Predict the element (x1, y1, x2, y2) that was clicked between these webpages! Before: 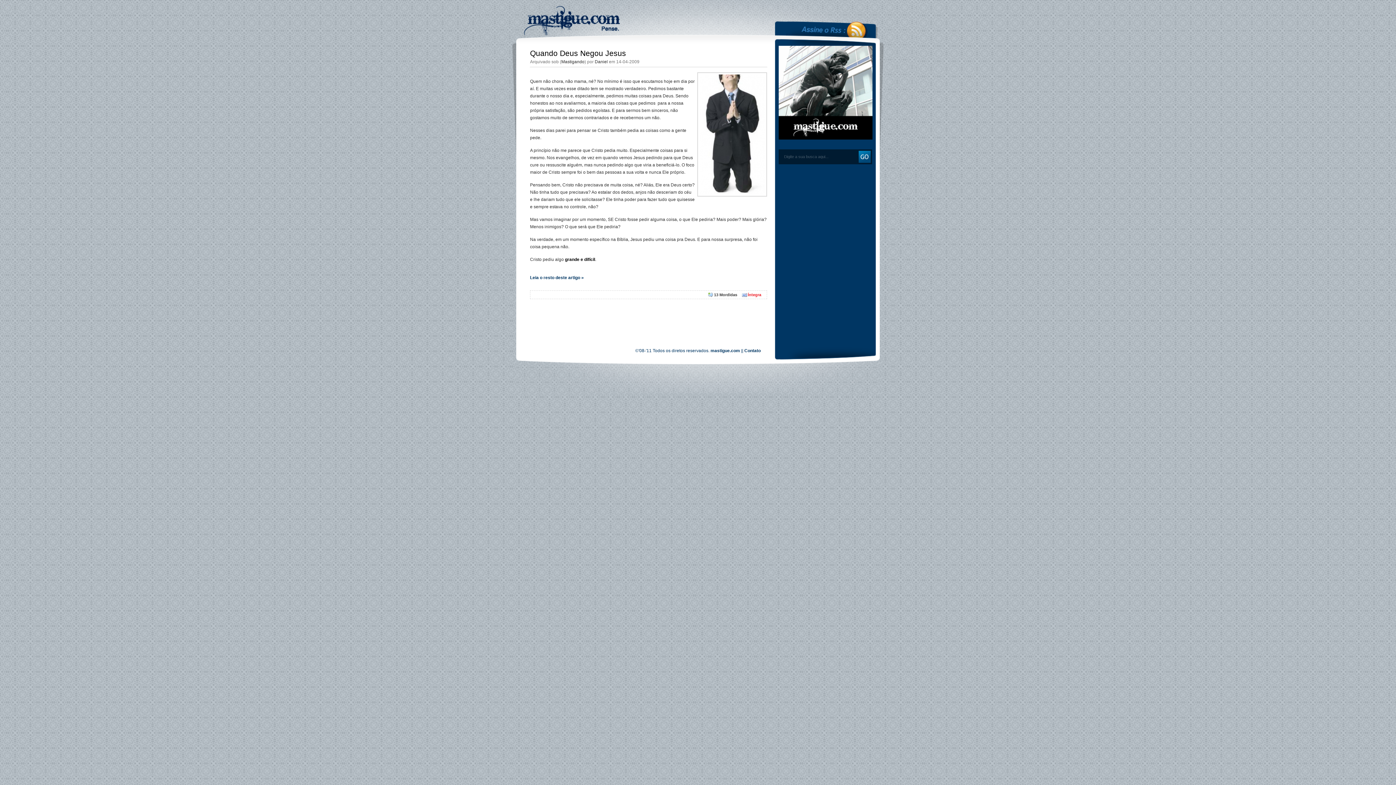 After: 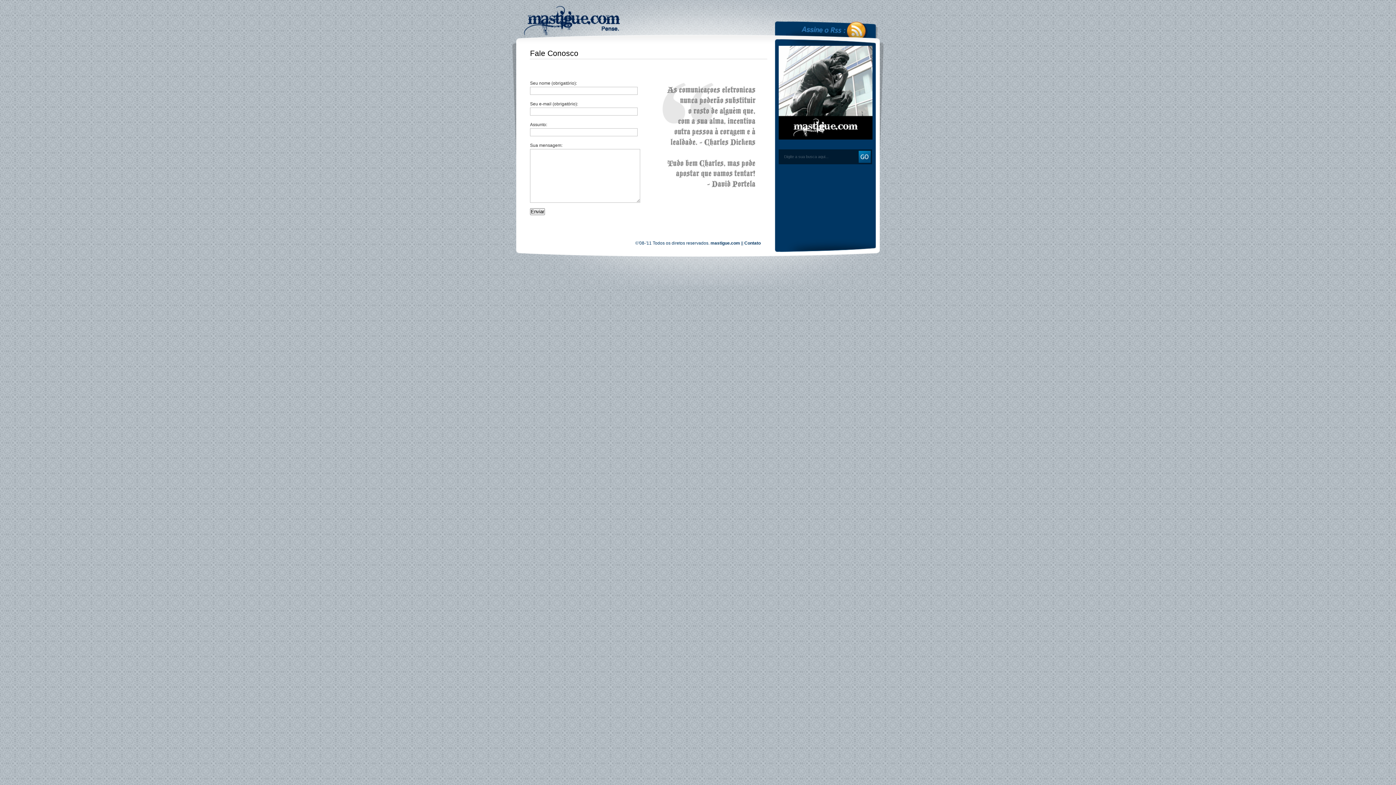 Action: label: Contato bbox: (744, 348, 760, 353)